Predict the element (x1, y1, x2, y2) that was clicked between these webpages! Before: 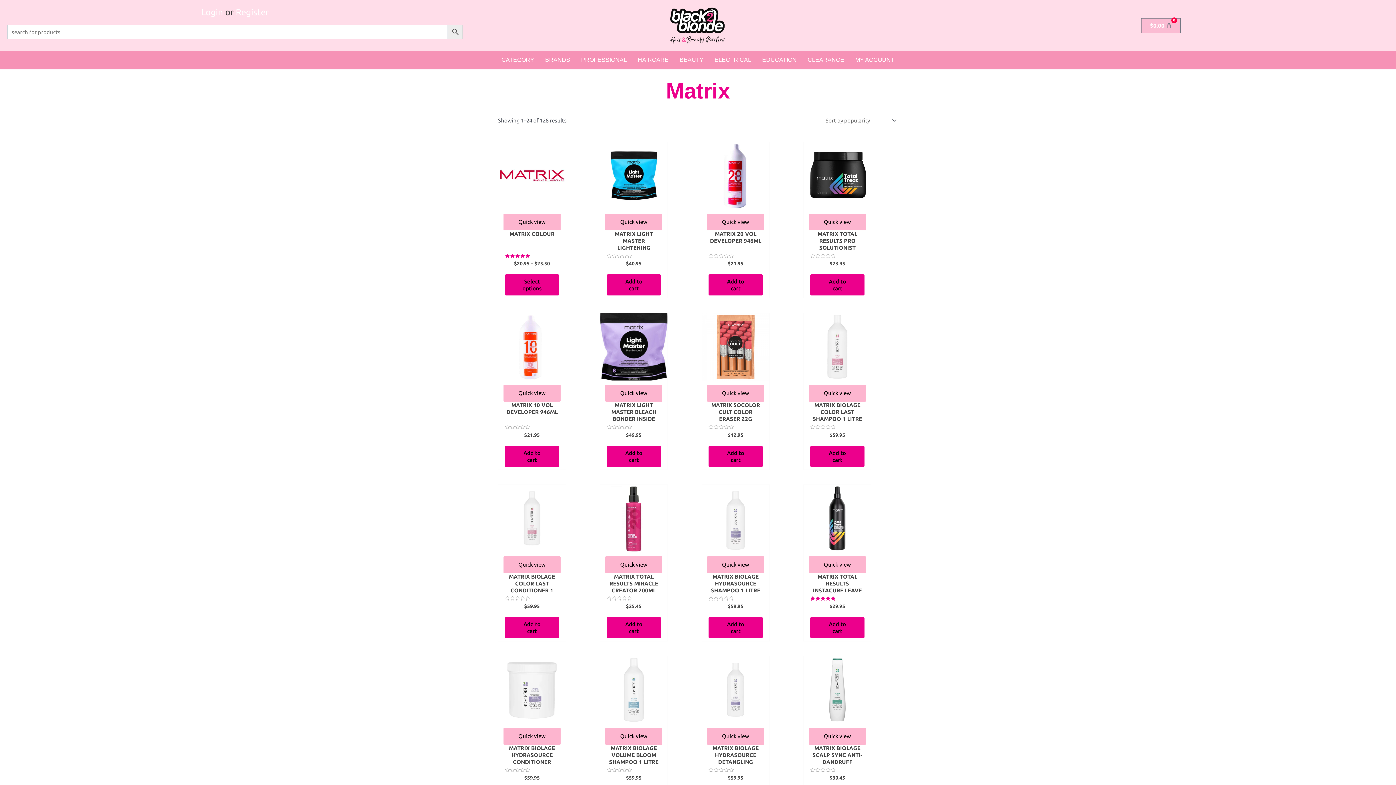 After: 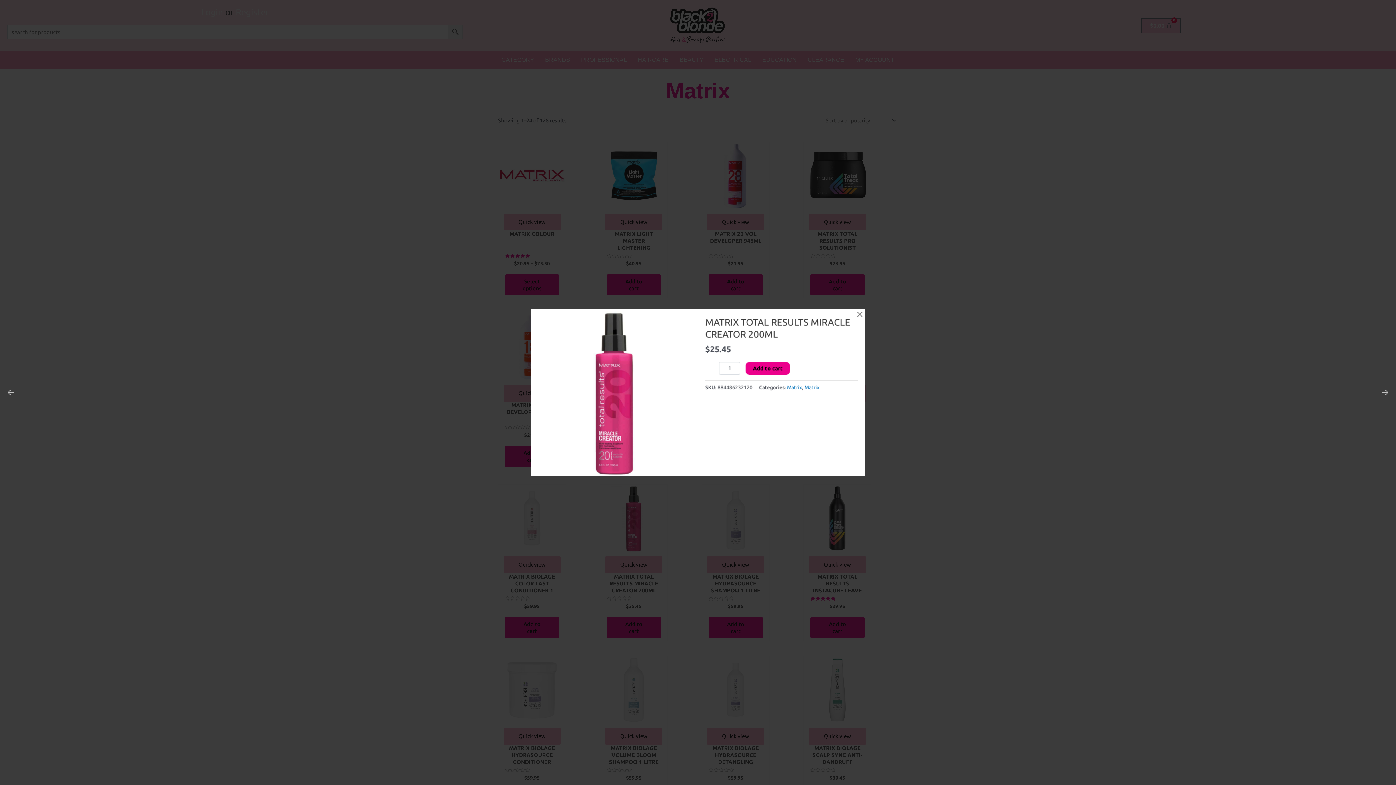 Action: bbox: (605, 556, 662, 573) label: Quick view